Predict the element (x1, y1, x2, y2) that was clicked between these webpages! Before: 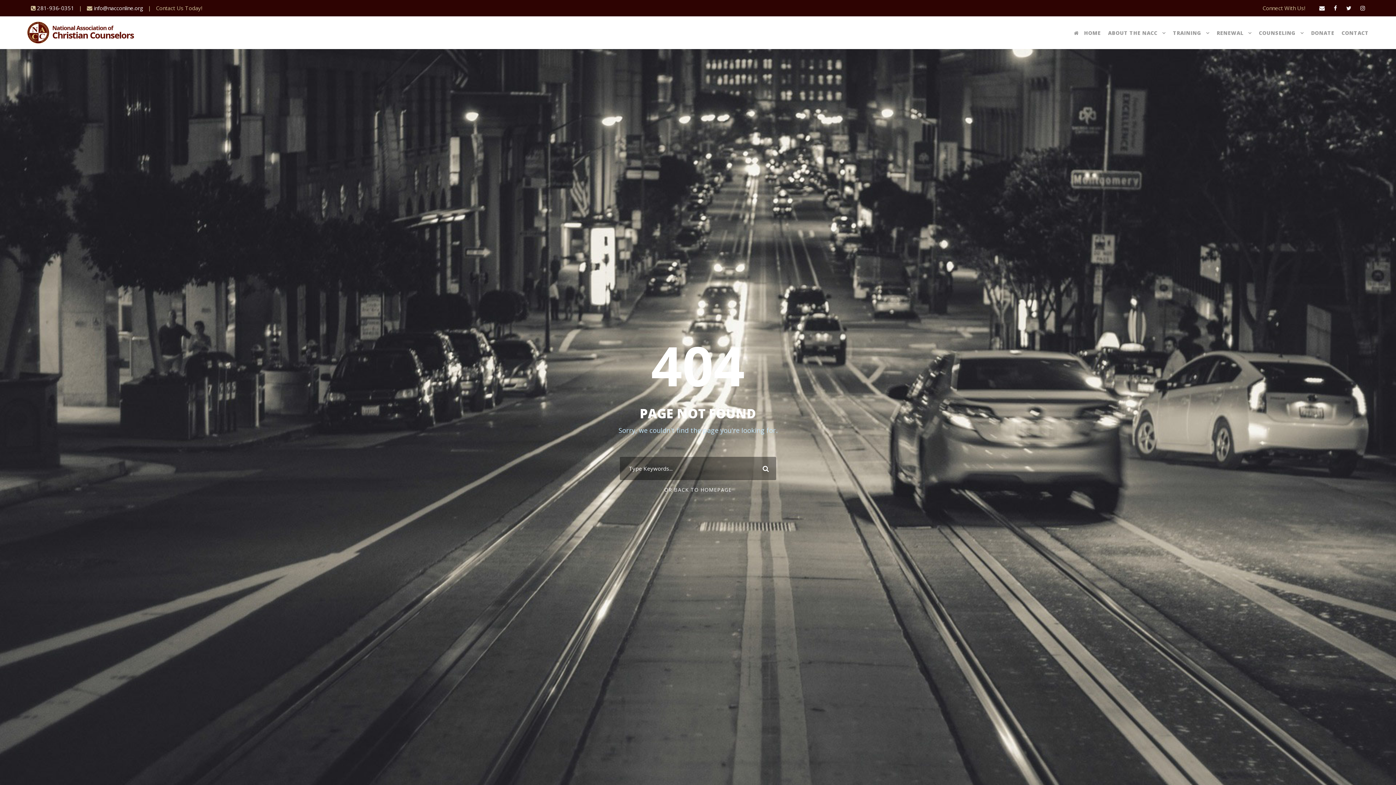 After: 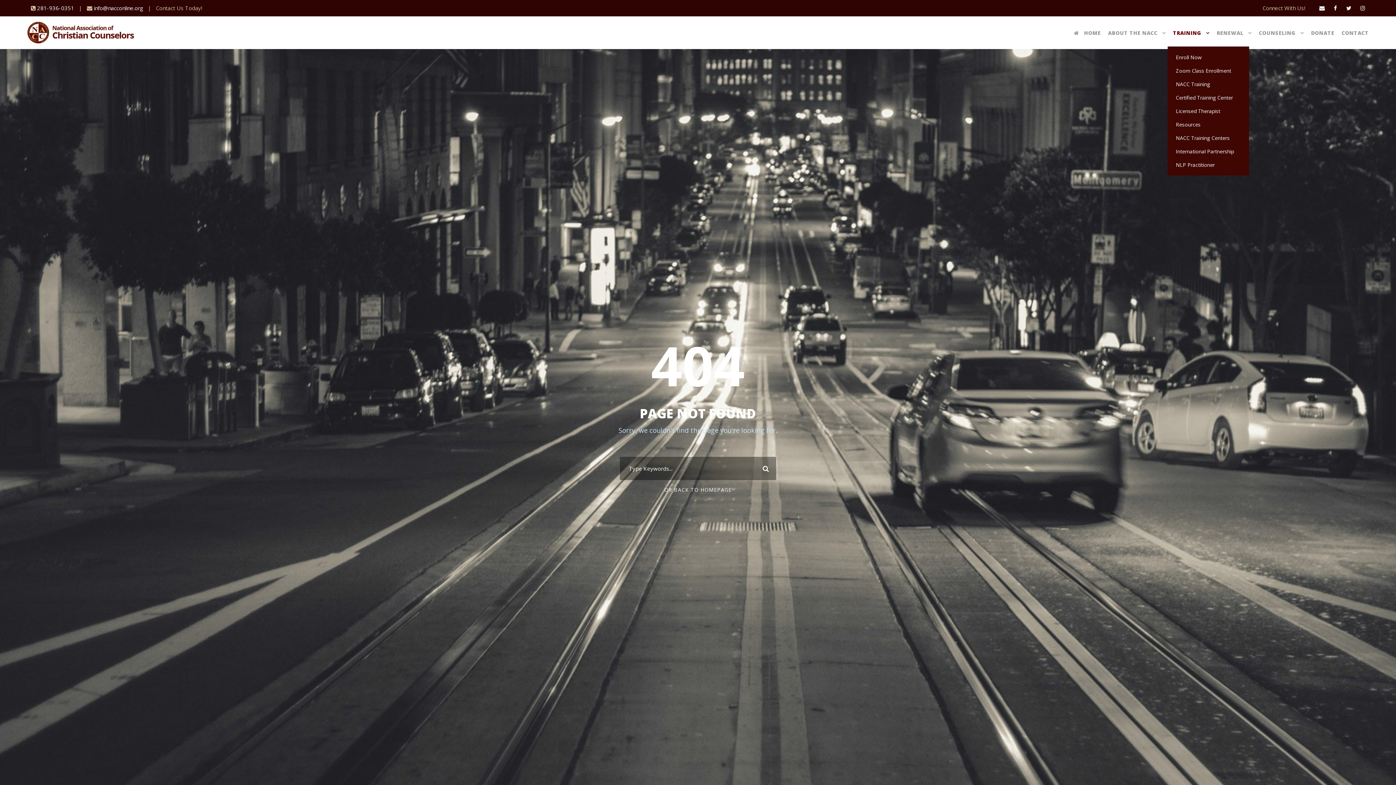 Action: label: TRAINING bbox: (1173, 28, 1209, 46)